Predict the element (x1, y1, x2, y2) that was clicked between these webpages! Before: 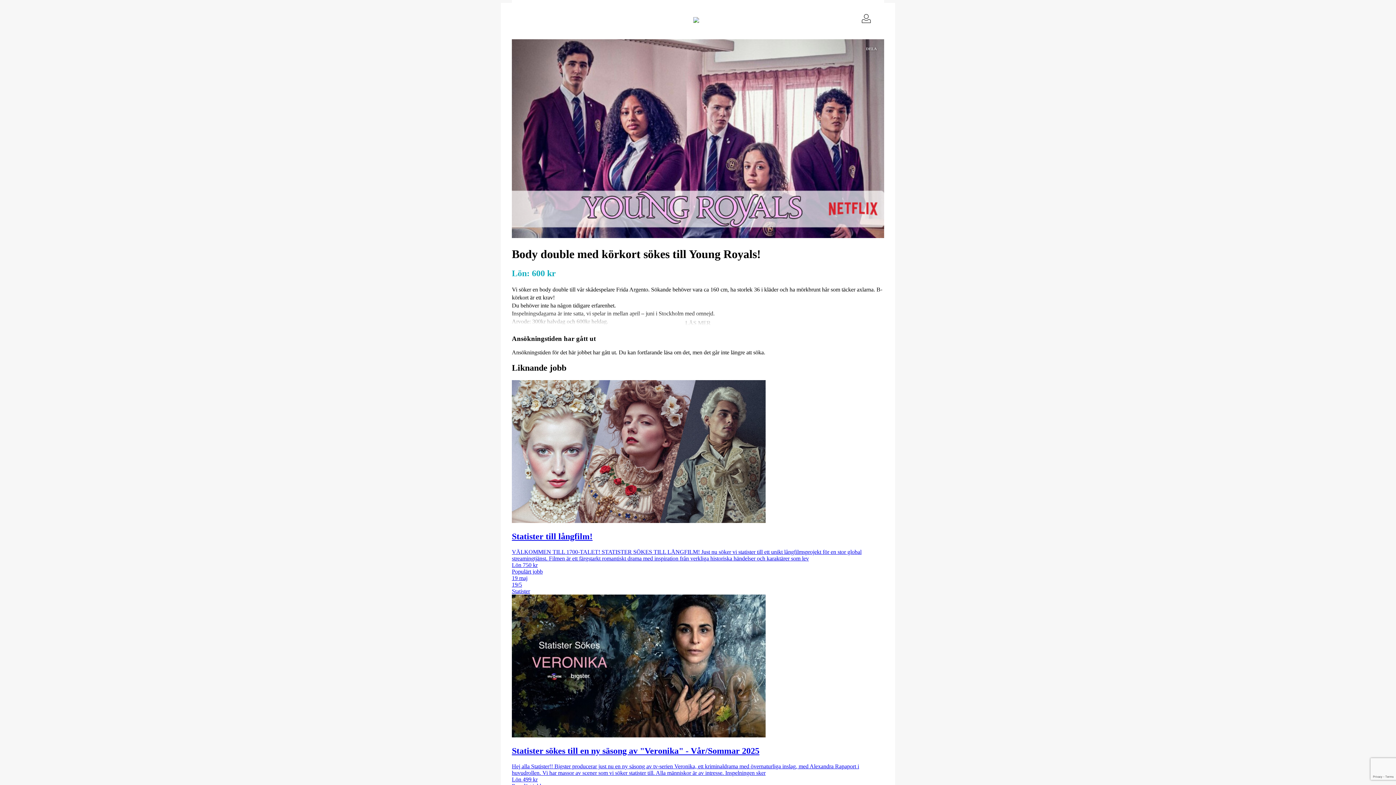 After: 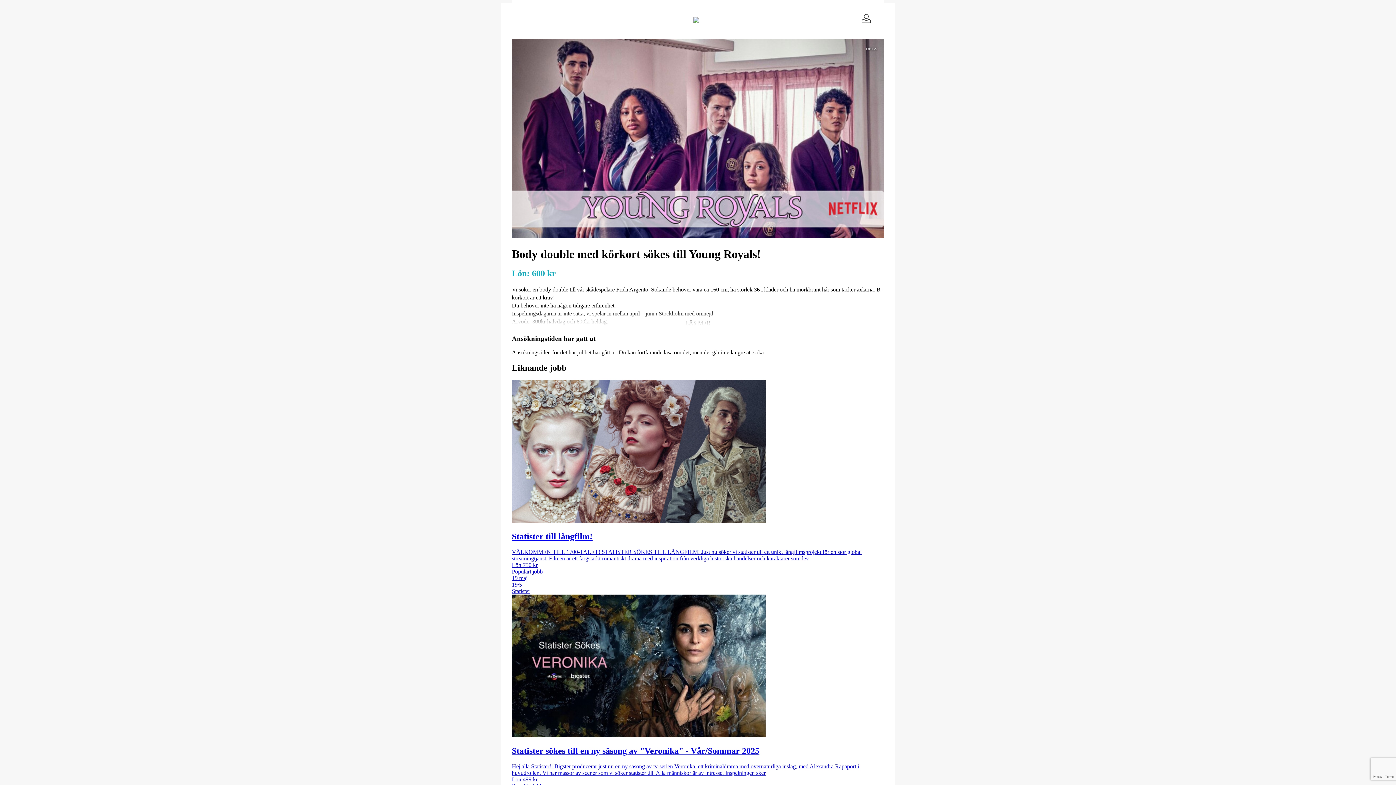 Action: label: DELA bbox: (864, 46, 877, 53)